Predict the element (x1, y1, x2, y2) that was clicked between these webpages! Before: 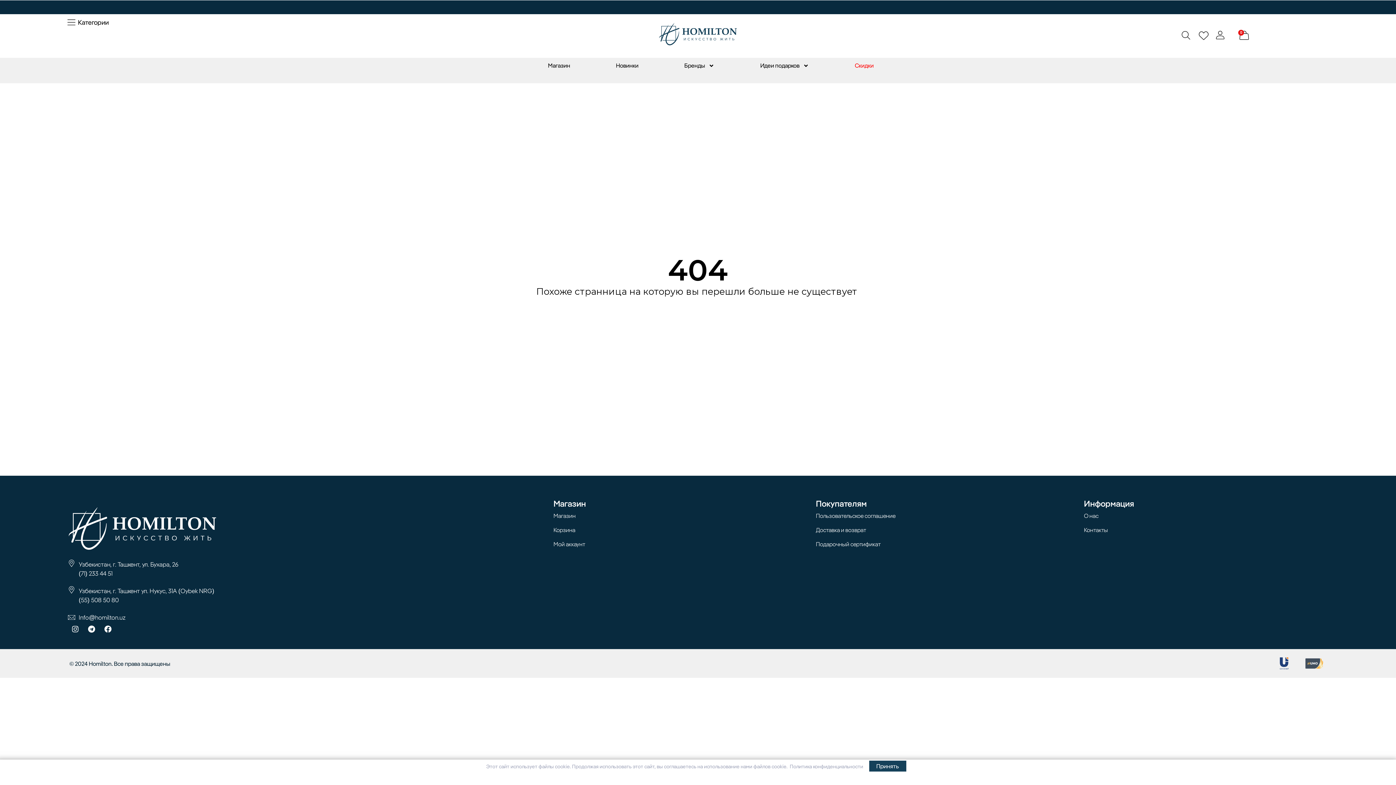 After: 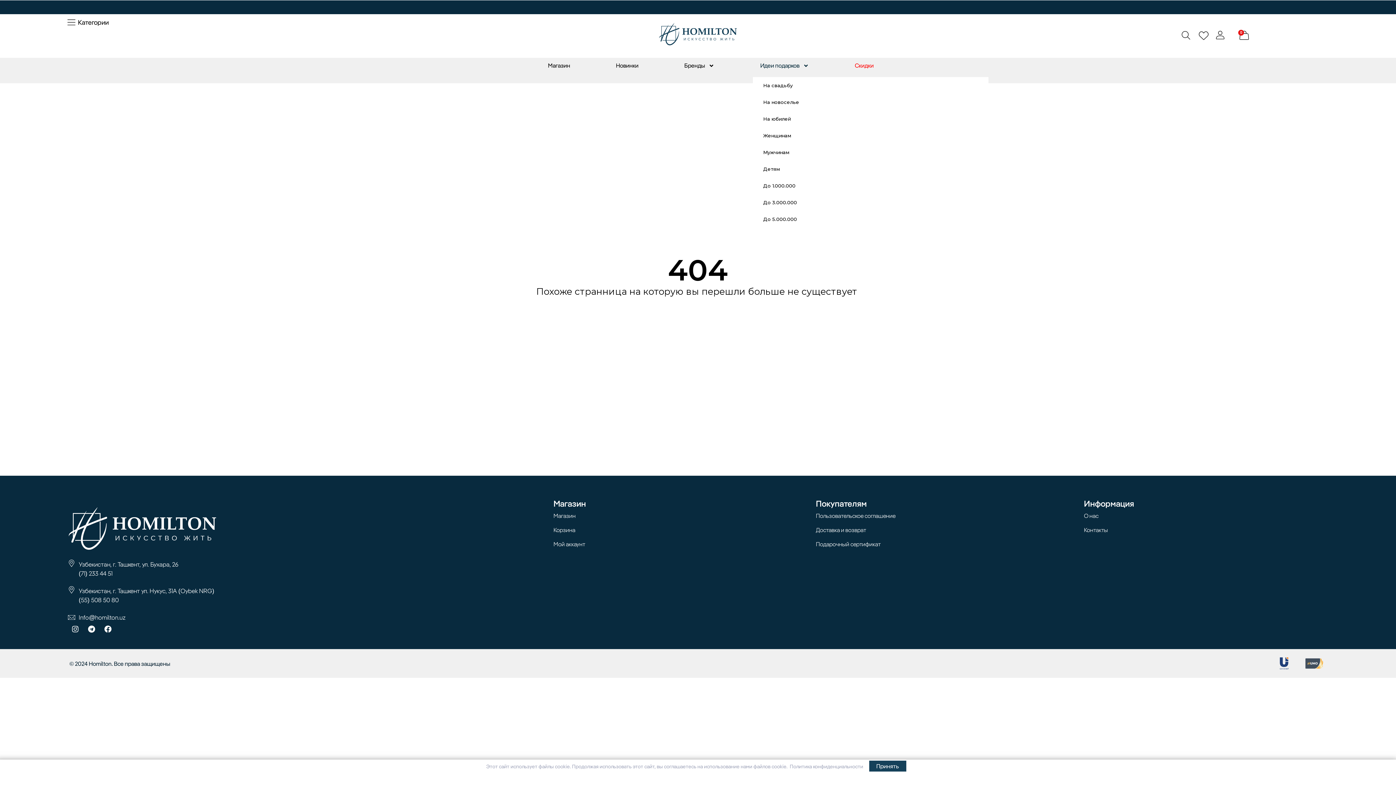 Action: bbox: (753, 57, 816, 73) label: Идеи подарков